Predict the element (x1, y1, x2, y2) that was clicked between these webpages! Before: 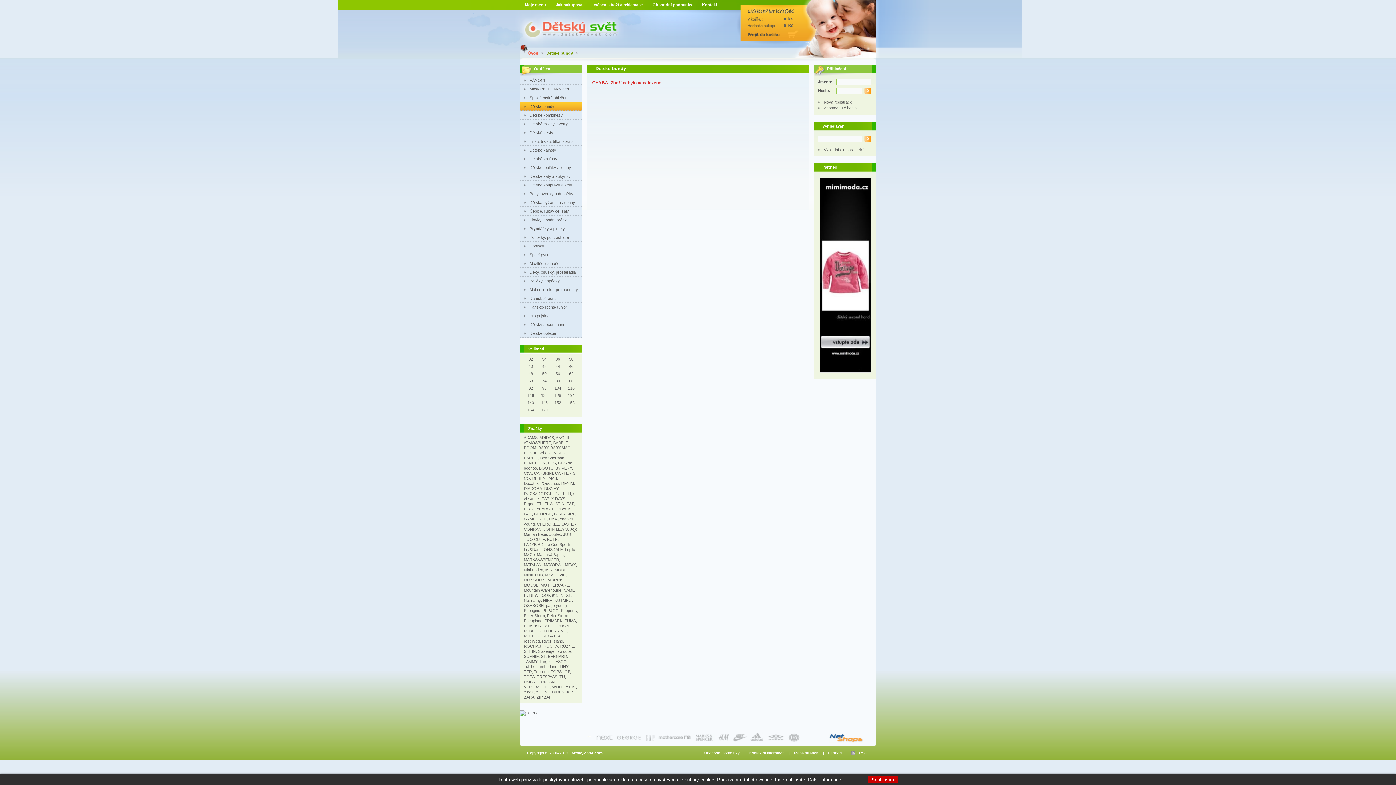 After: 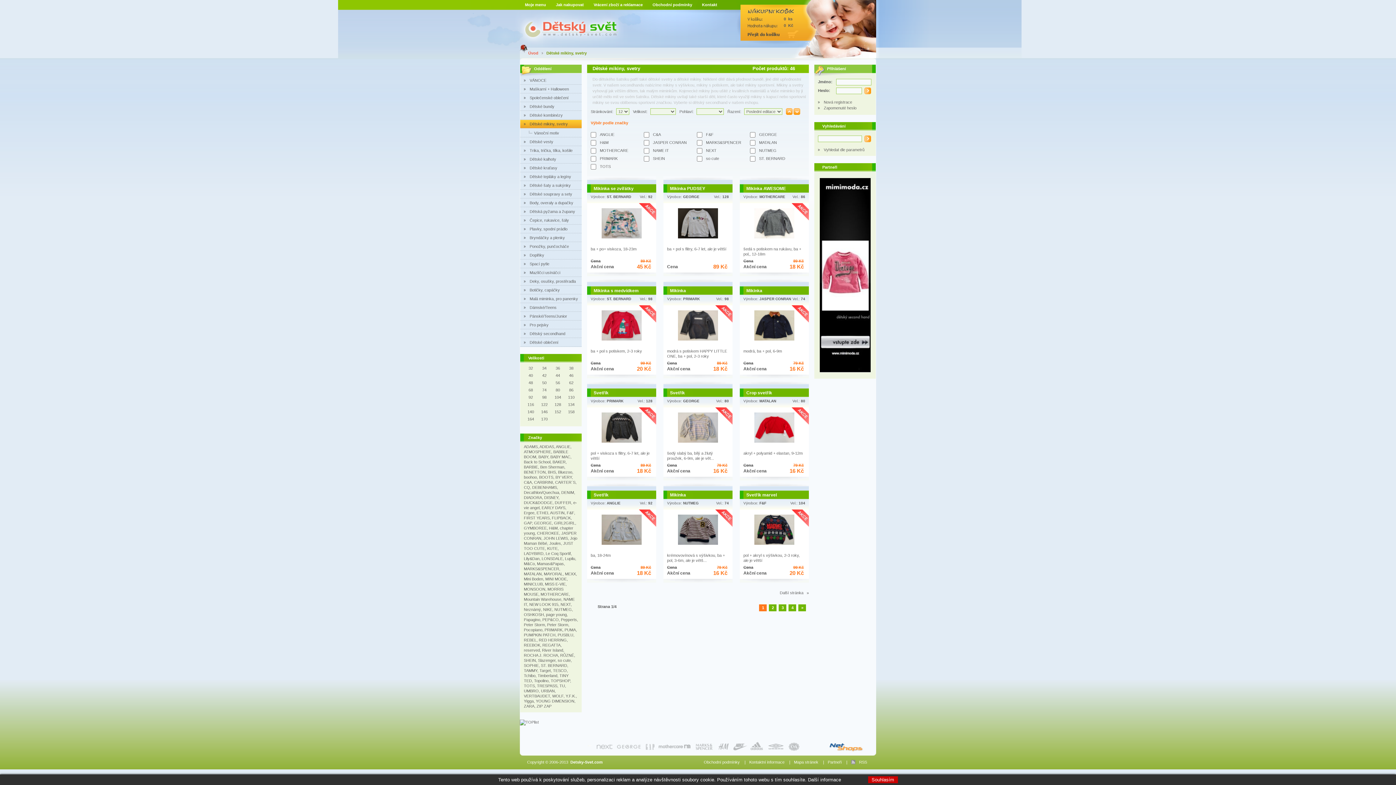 Action: bbox: (520, 120, 581, 128) label: Dětské mikiny, svetry